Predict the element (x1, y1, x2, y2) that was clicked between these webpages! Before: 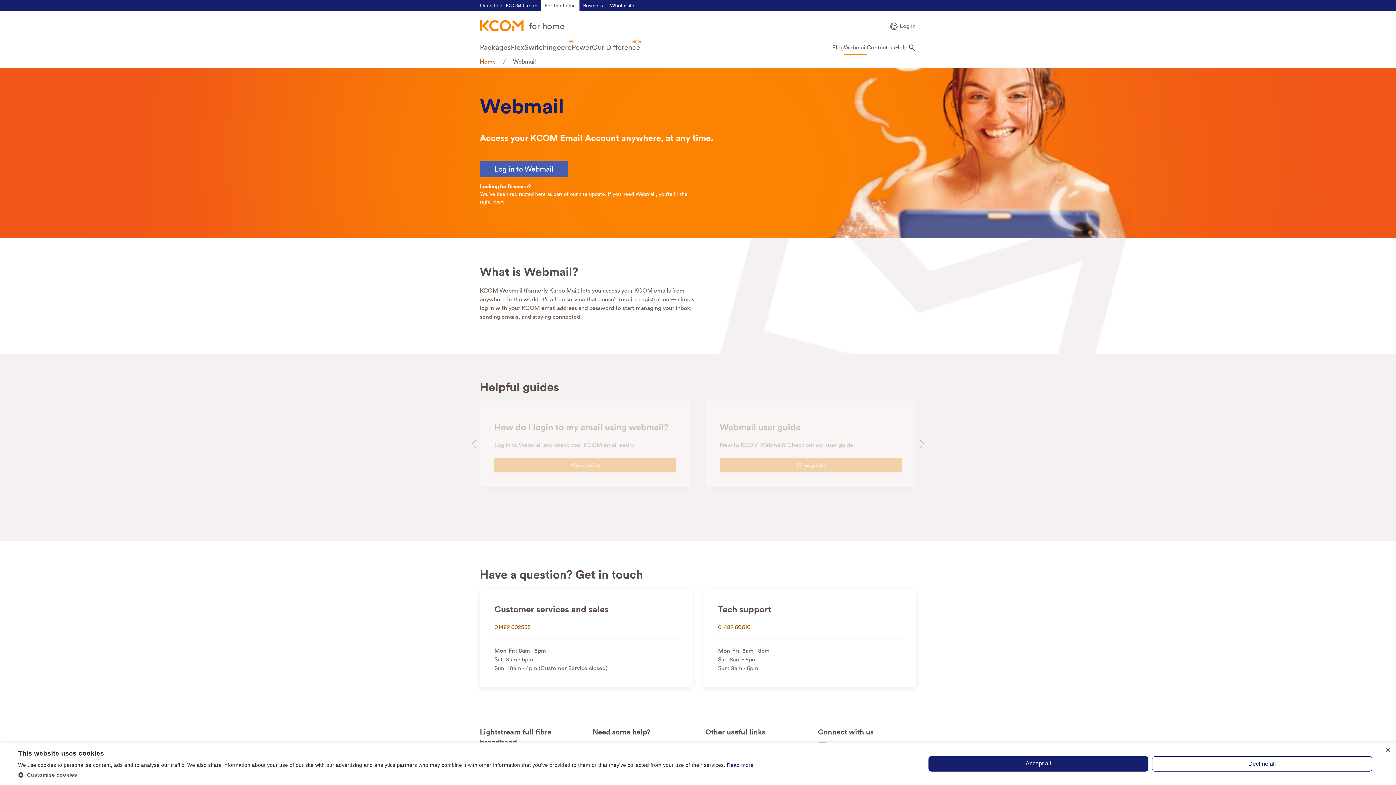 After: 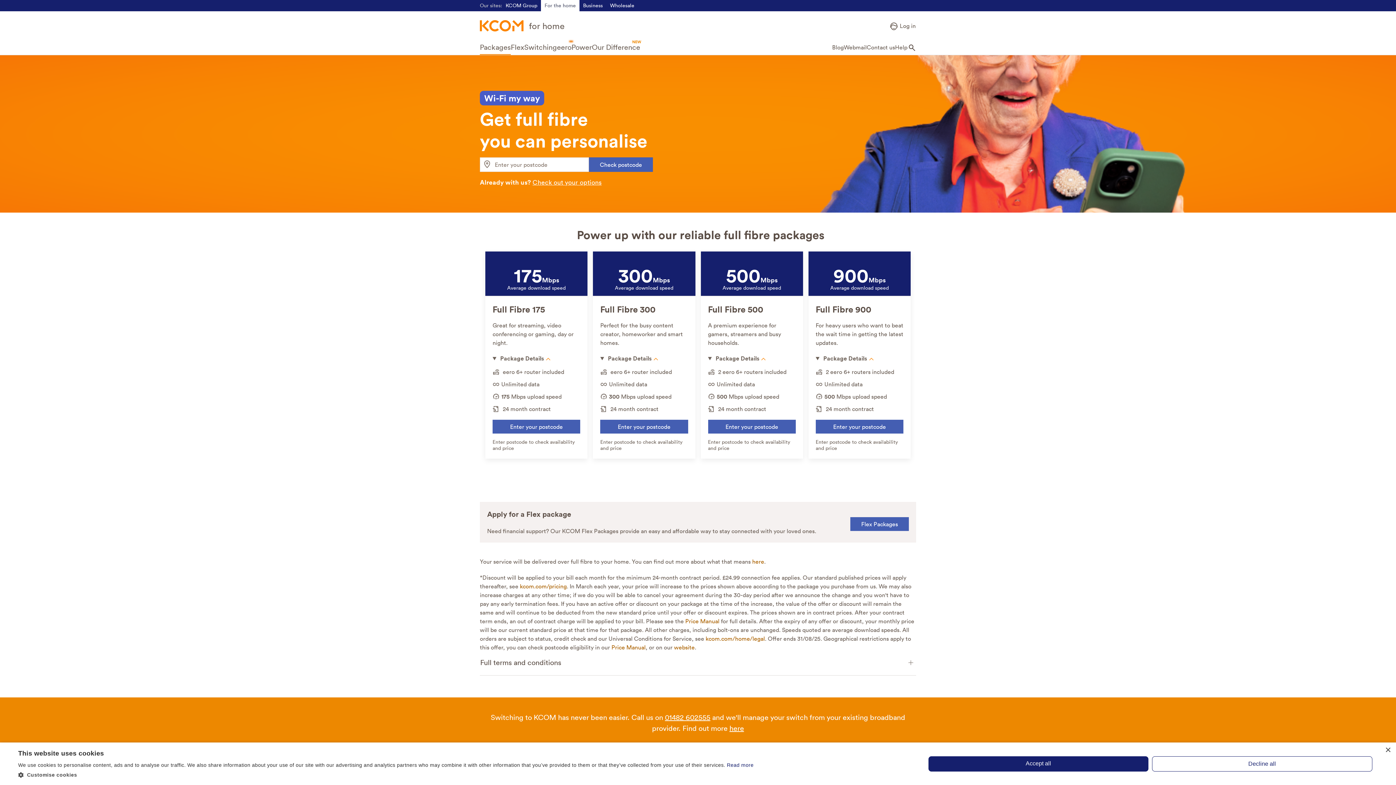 Action: label: Packages bbox: (480, 40, 510, 54)